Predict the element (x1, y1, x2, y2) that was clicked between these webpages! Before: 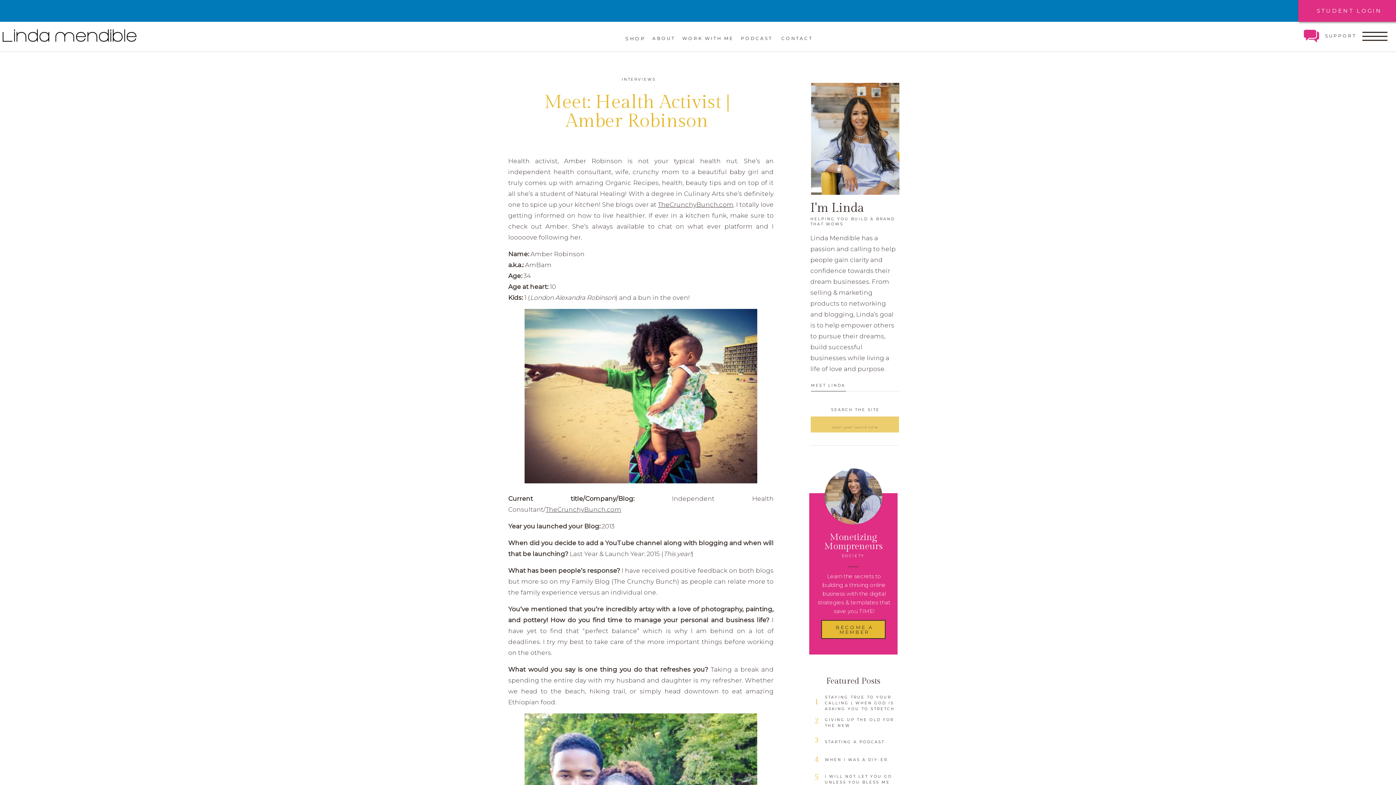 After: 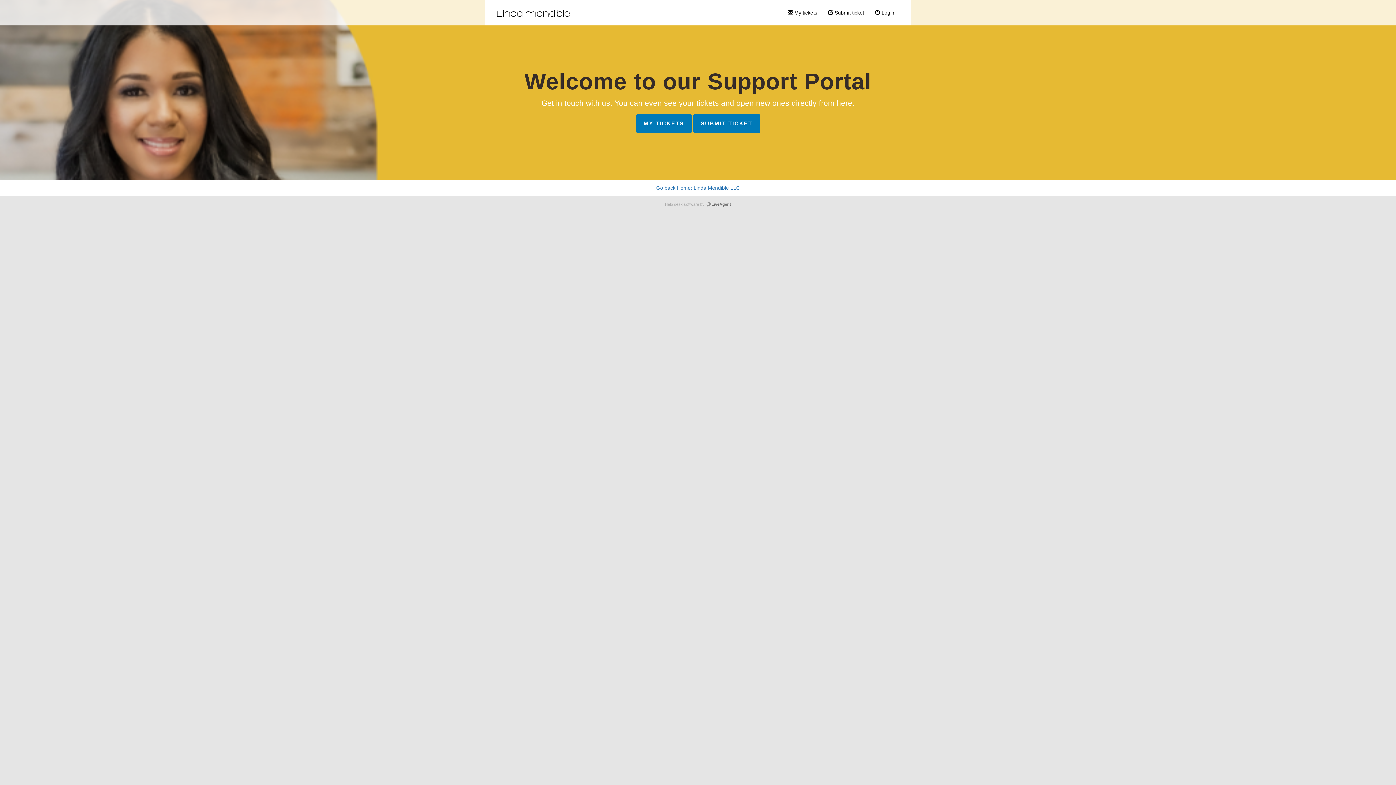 Action: label: SUPPORT bbox: (1324, 32, 1358, 38)